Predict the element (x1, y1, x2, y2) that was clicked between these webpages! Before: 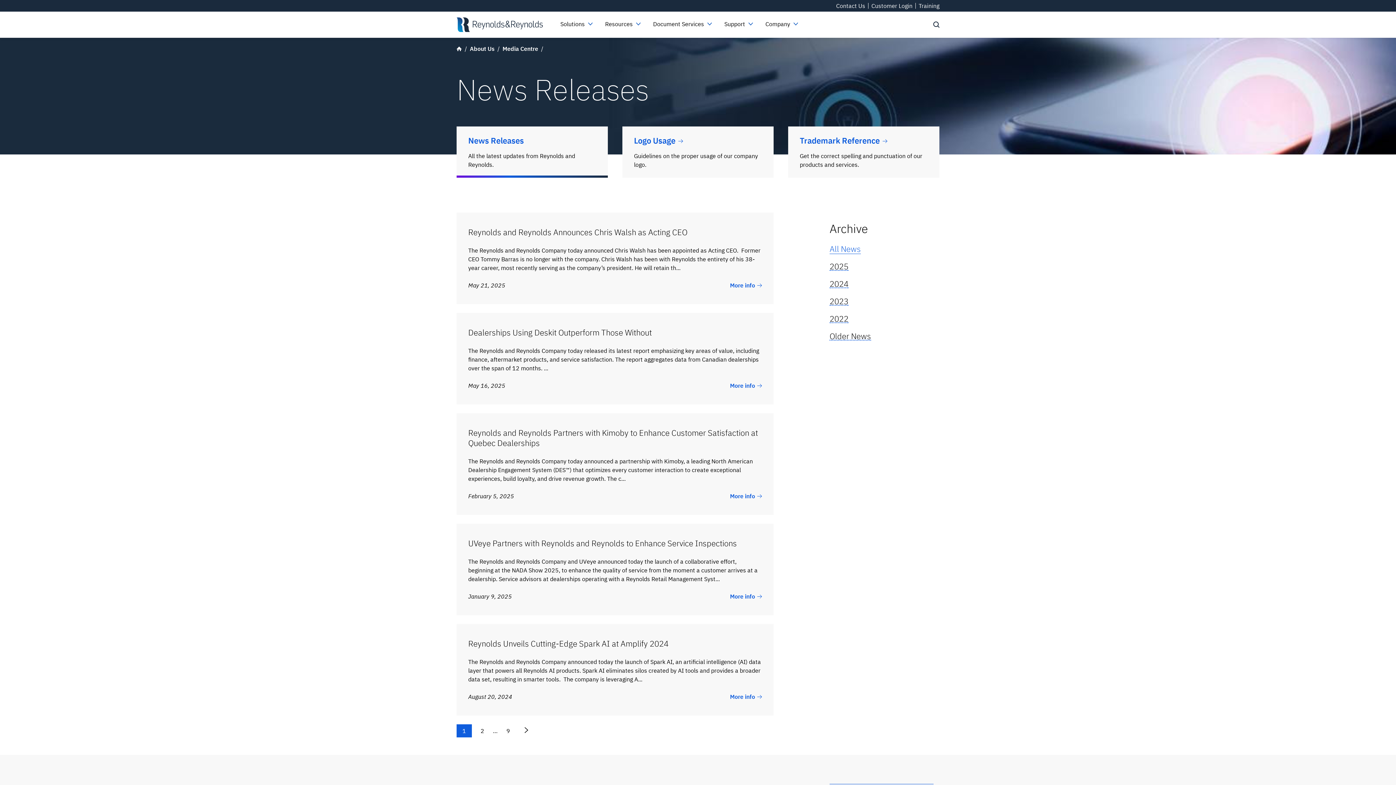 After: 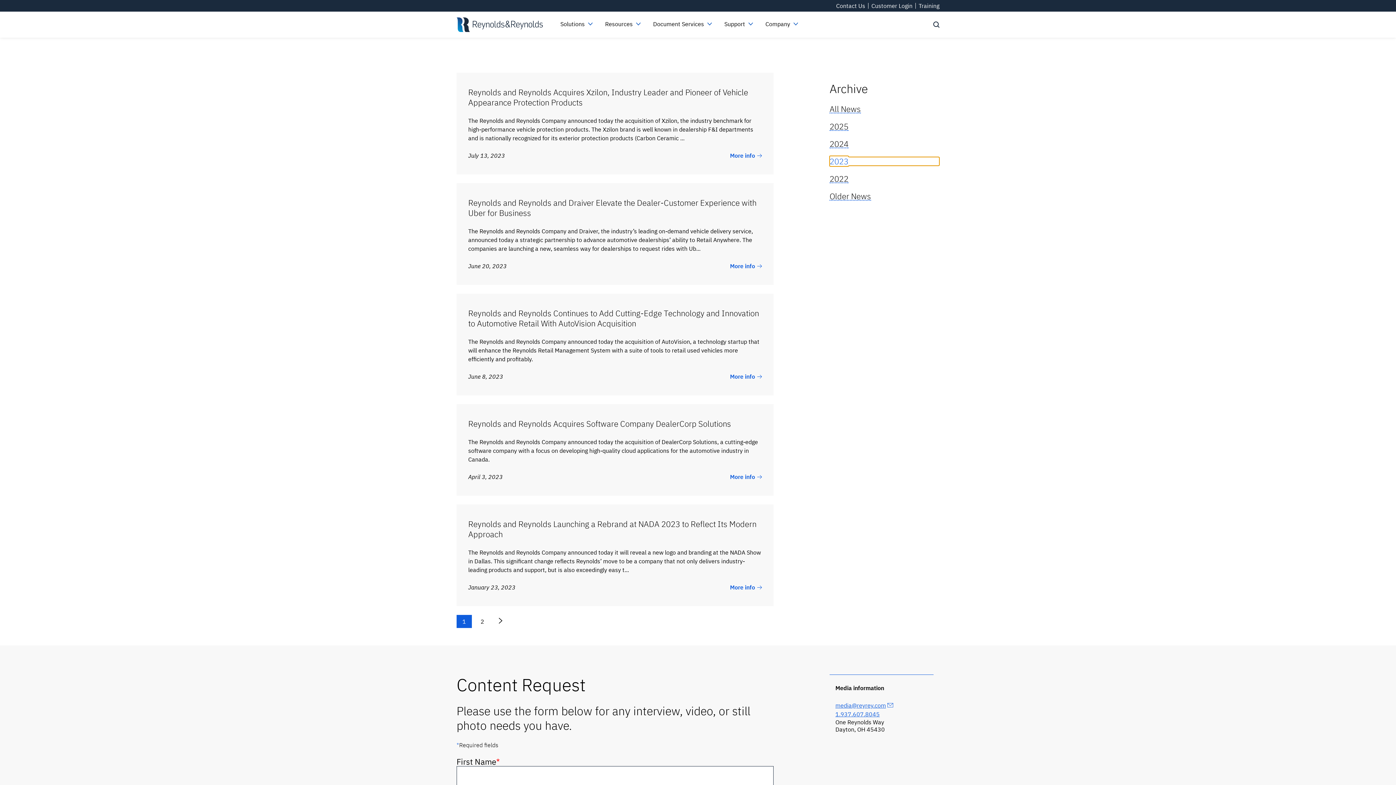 Action: bbox: (829, 297, 939, 305) label: 2023